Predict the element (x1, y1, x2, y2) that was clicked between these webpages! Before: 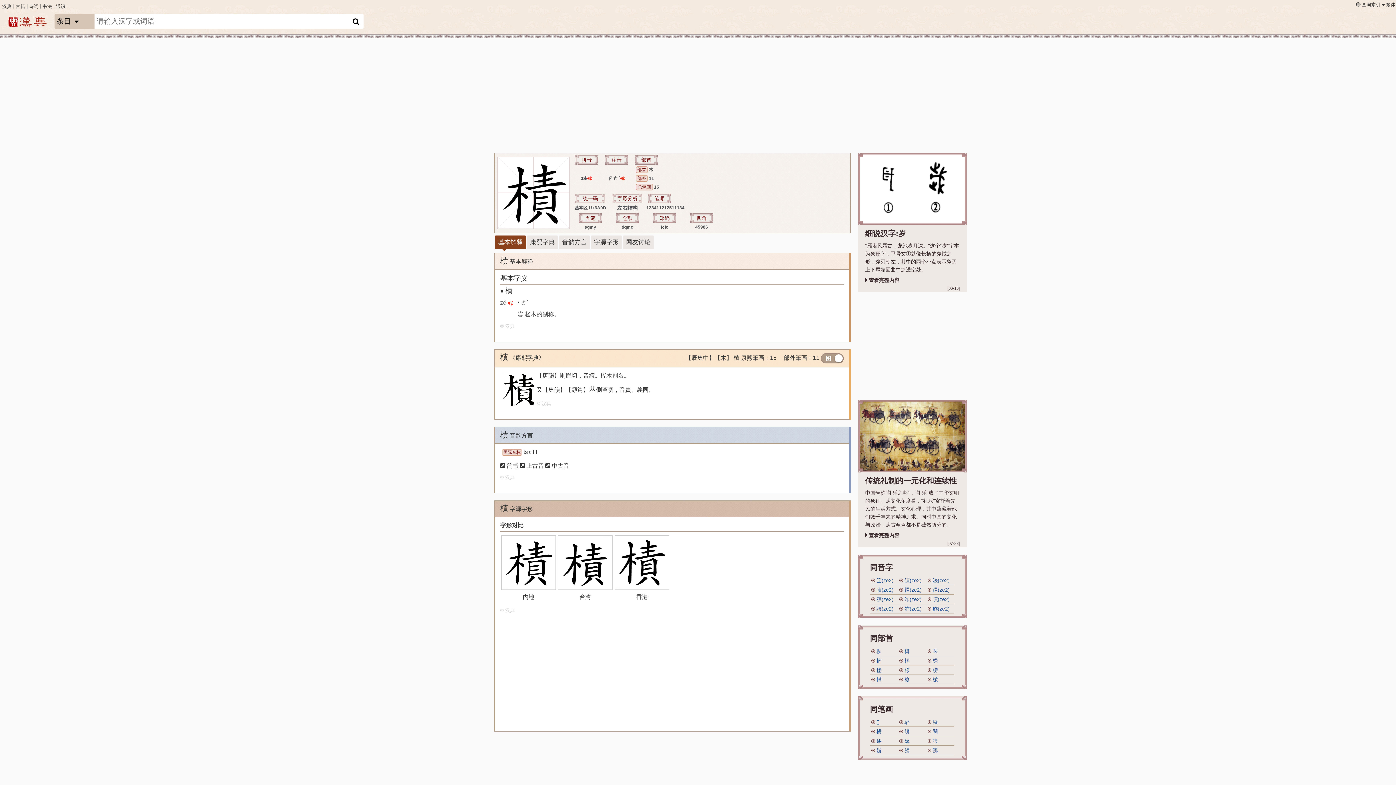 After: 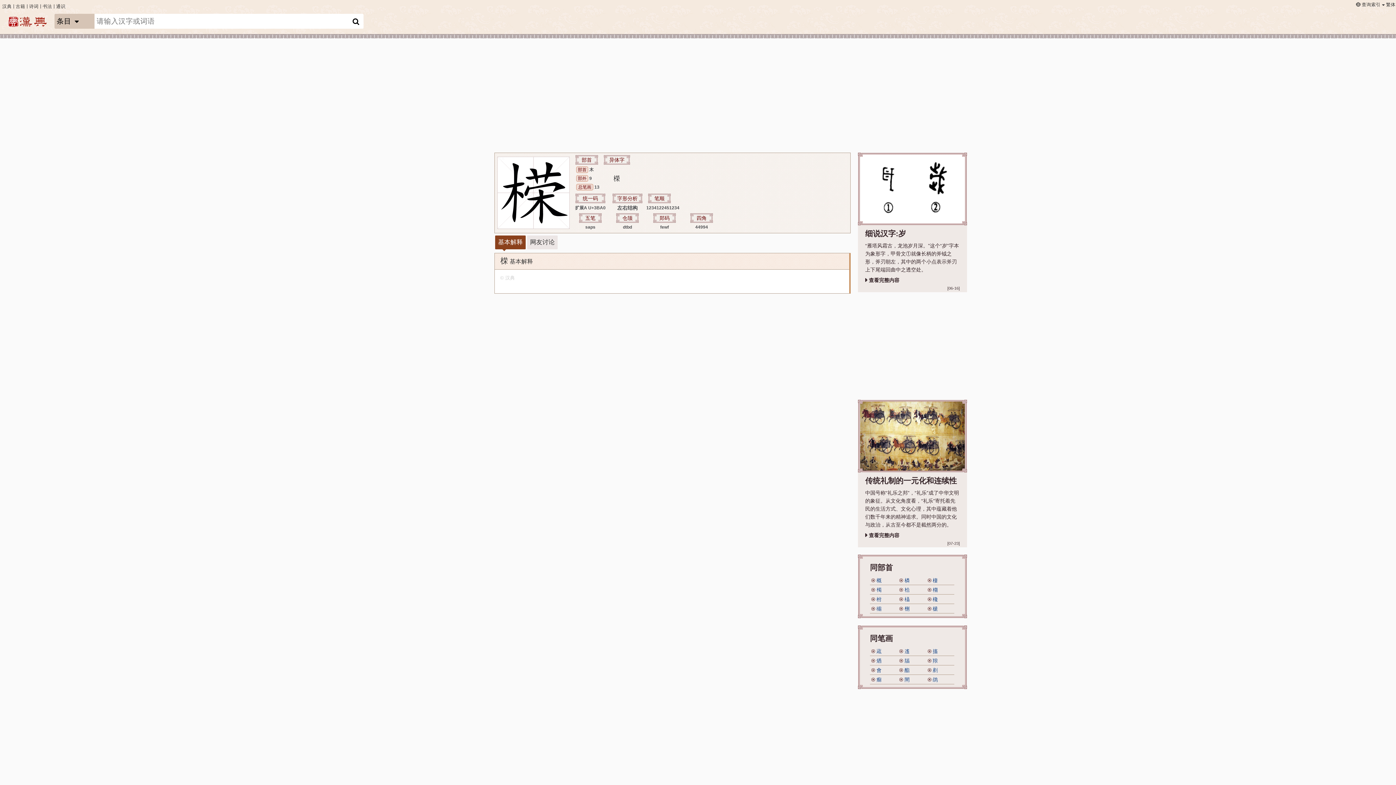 Action: bbox: (932, 656, 937, 665) label: 㮠